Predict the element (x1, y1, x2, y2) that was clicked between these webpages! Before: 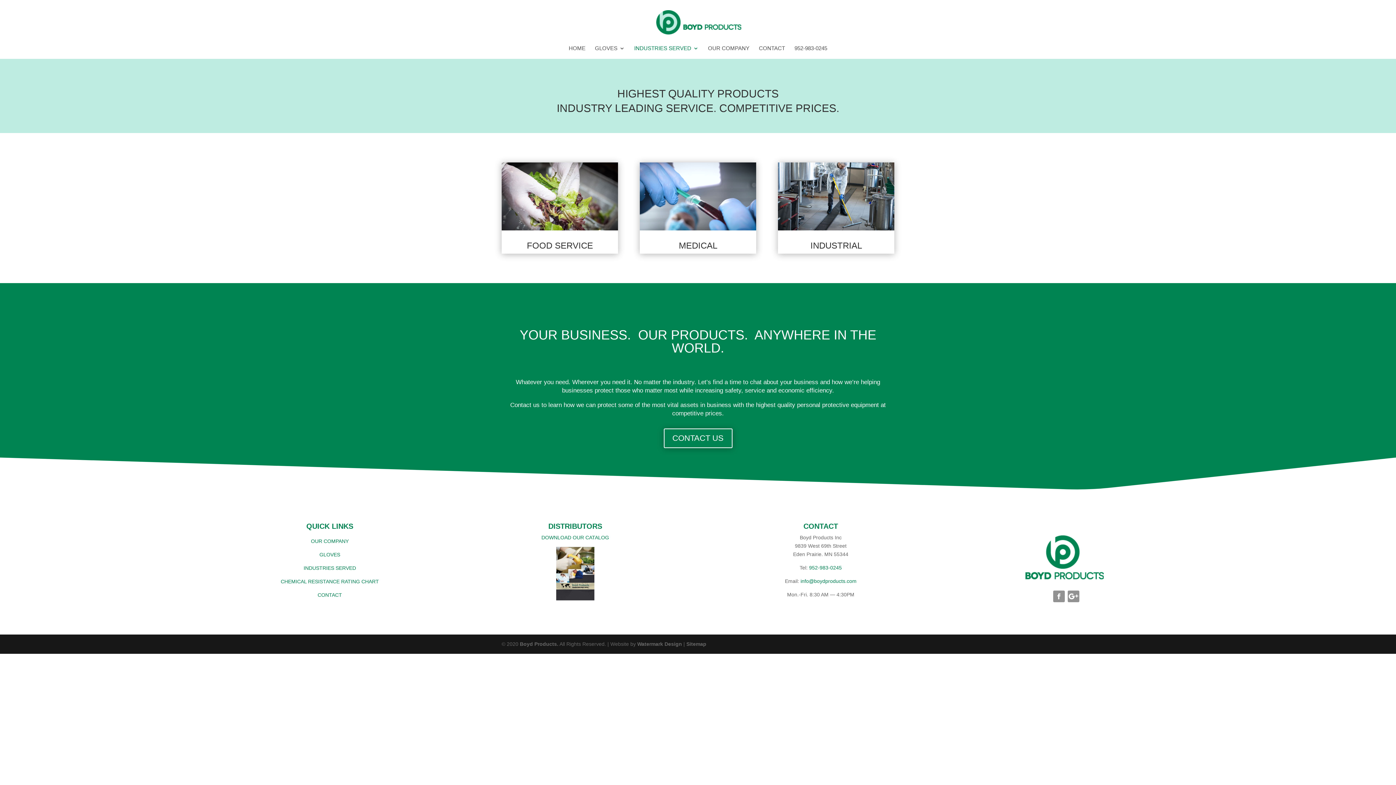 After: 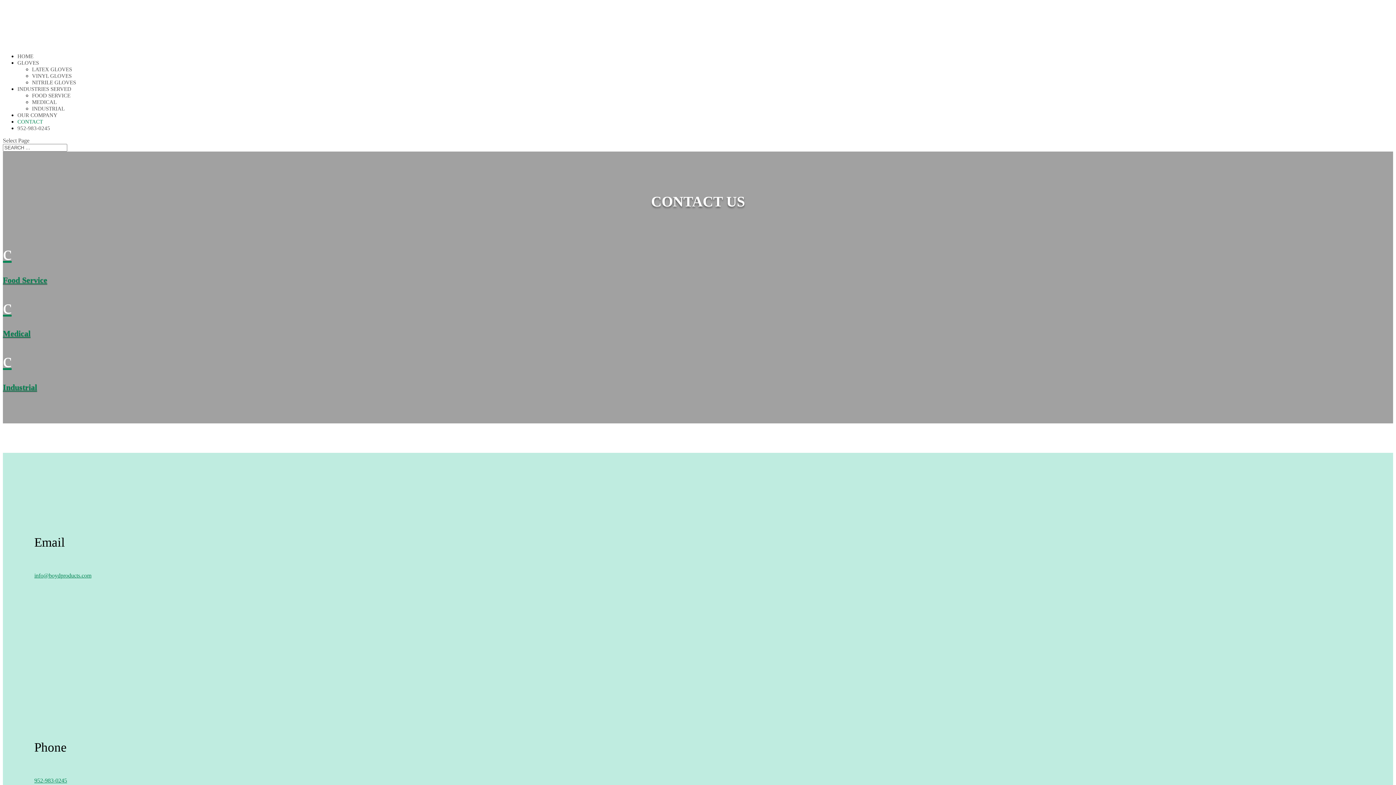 Action: label: CONTACT bbox: (317, 592, 342, 598)